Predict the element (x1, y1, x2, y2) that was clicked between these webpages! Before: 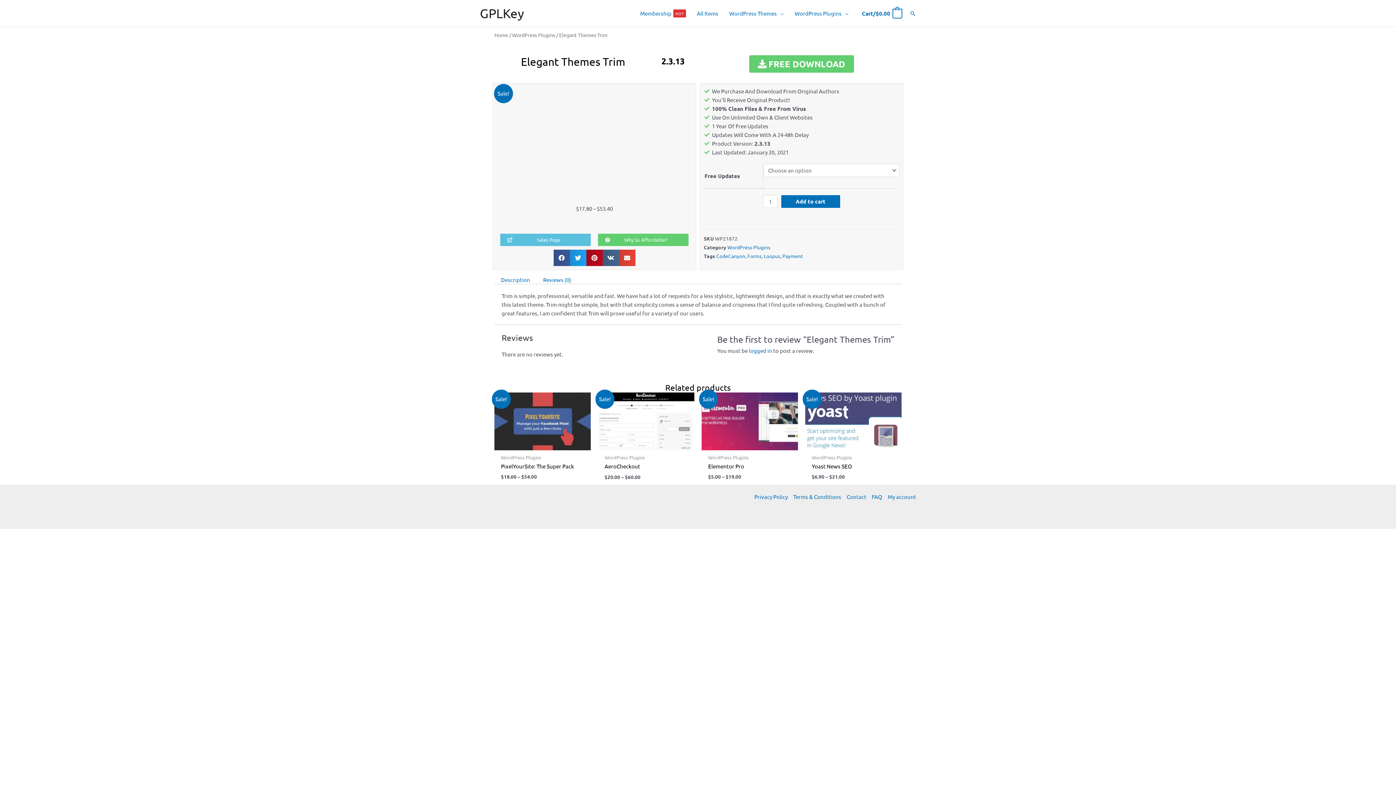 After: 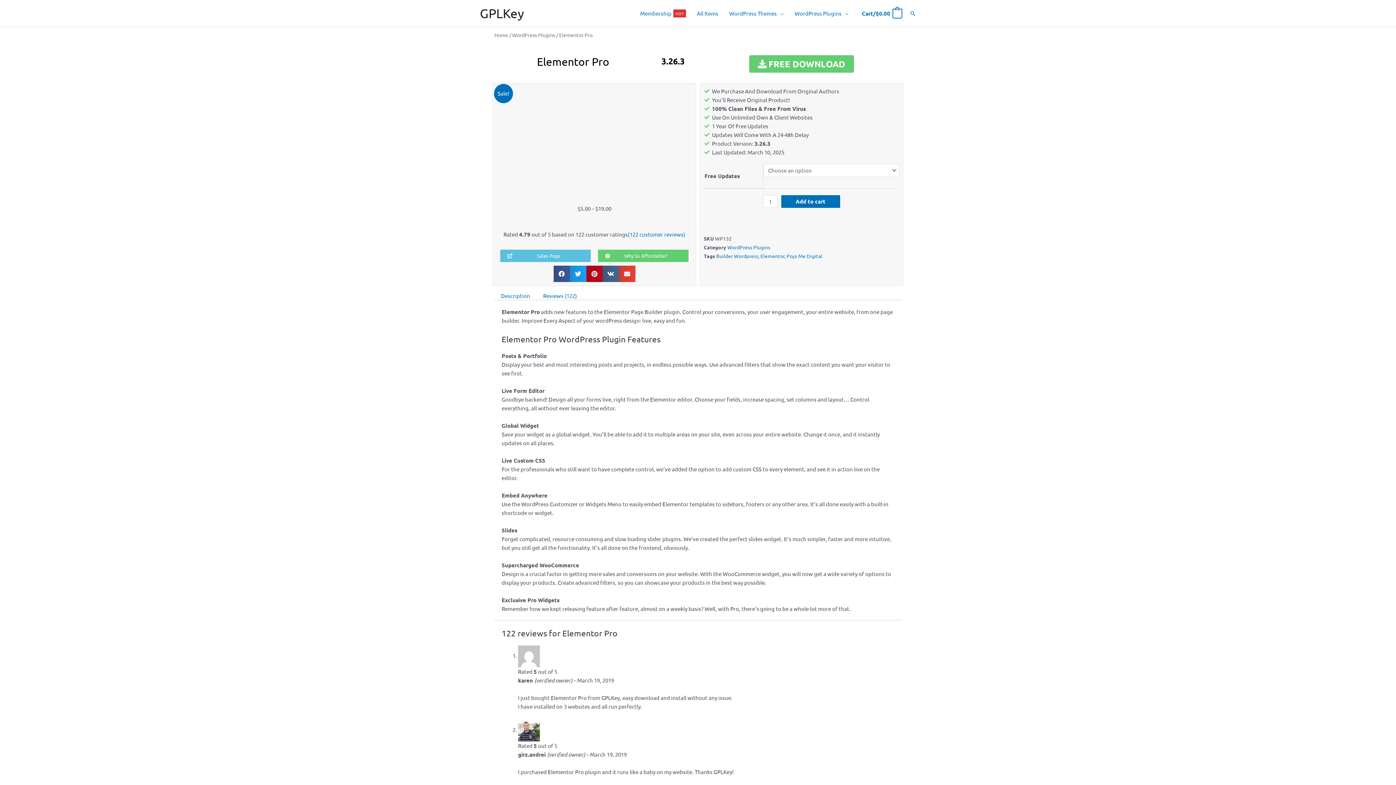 Action: label: Elementor Pro bbox: (708, 462, 791, 469)